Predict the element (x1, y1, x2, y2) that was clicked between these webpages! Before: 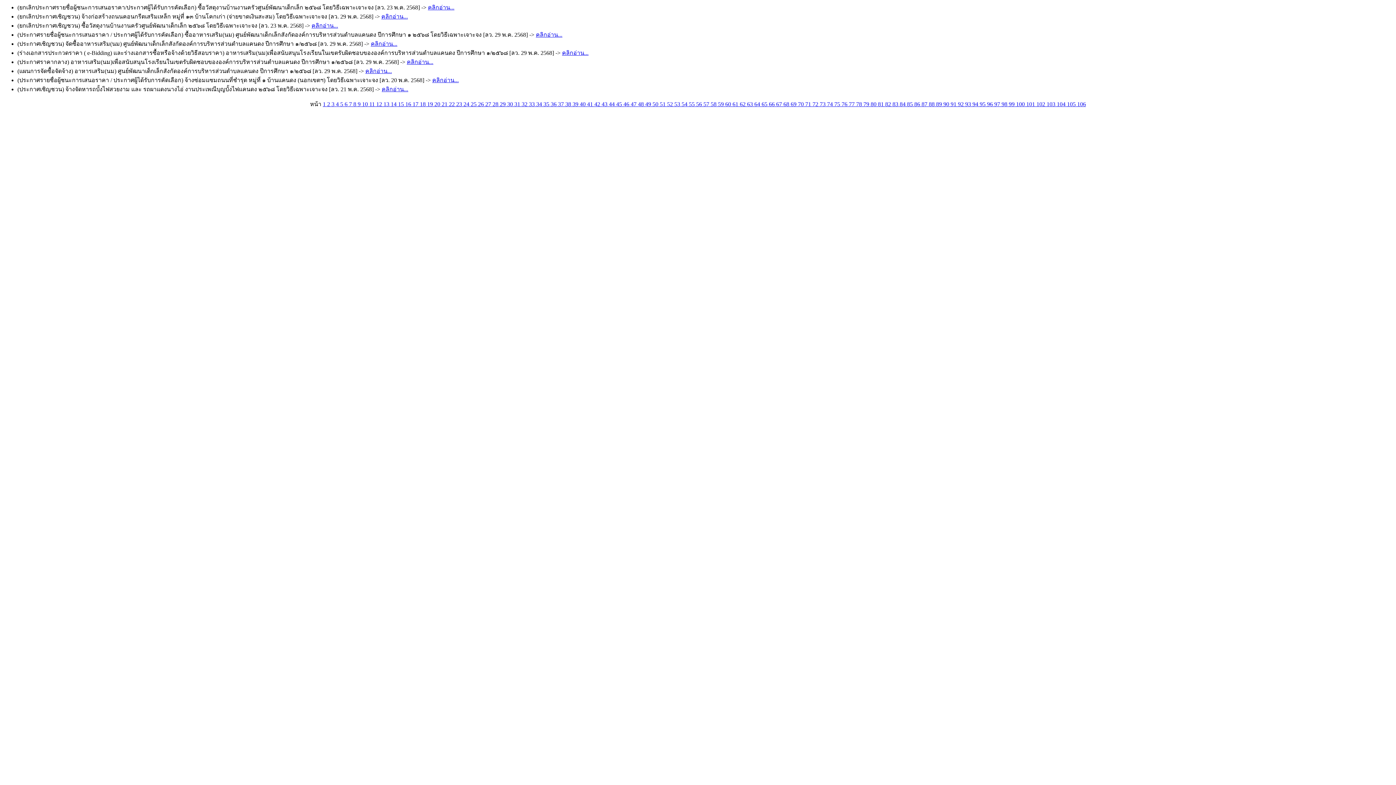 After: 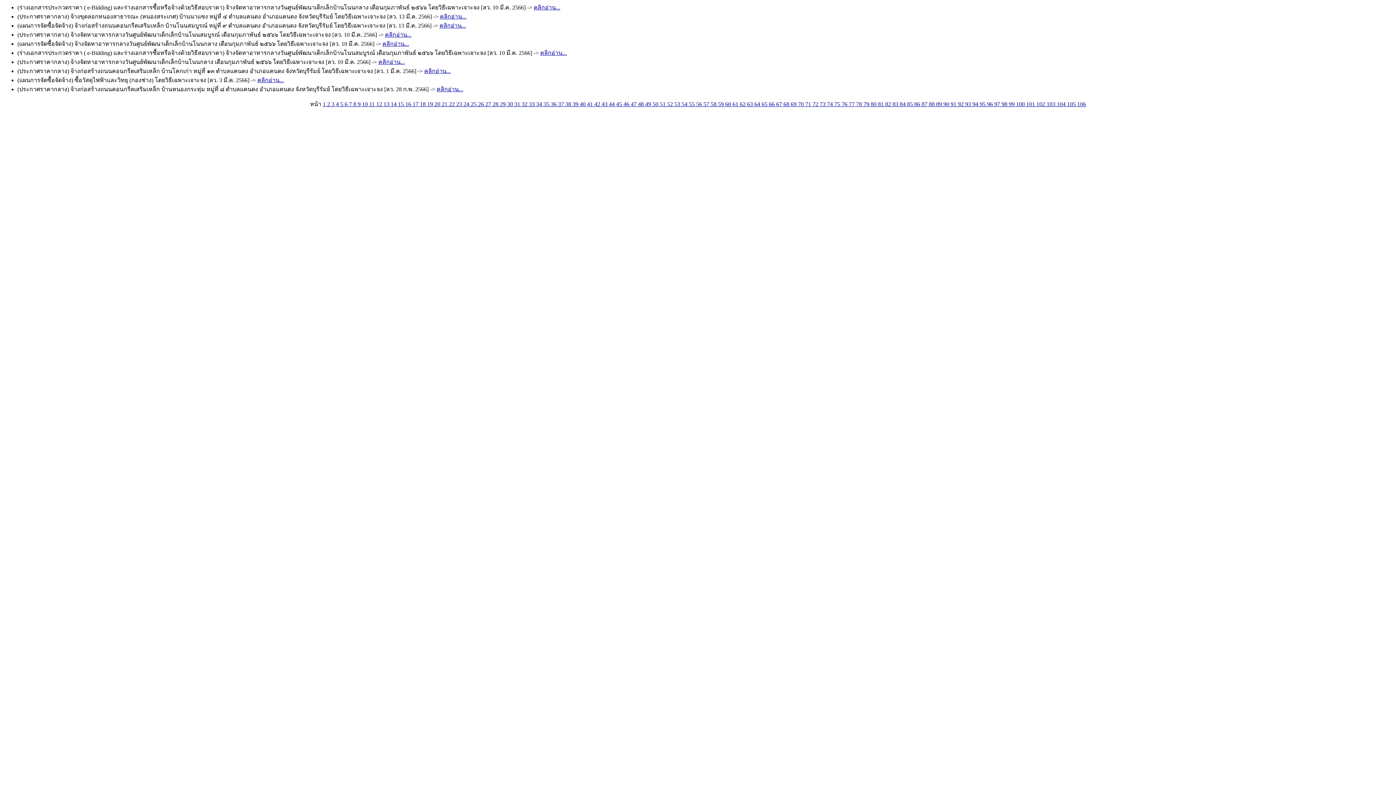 Action: label: 84  bbox: (900, 101, 907, 107)